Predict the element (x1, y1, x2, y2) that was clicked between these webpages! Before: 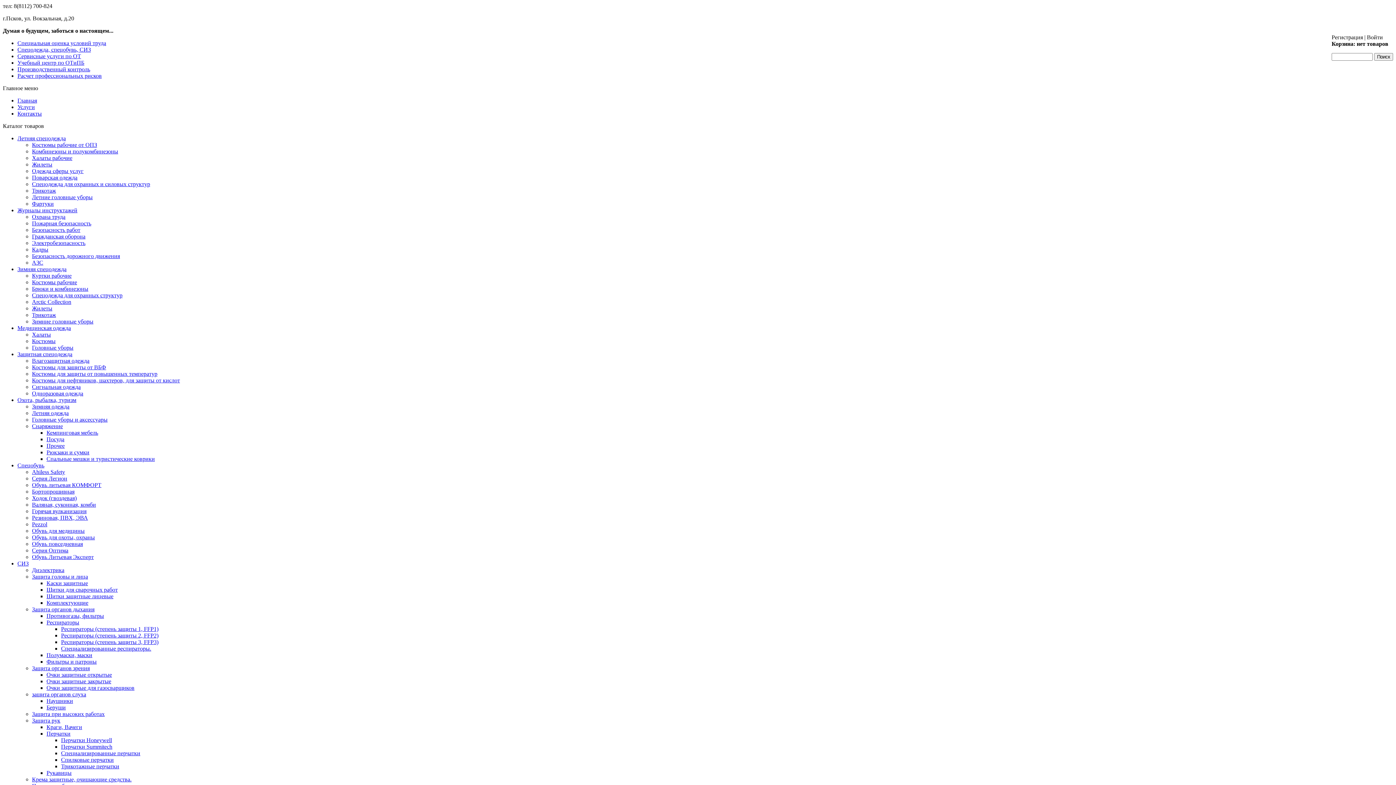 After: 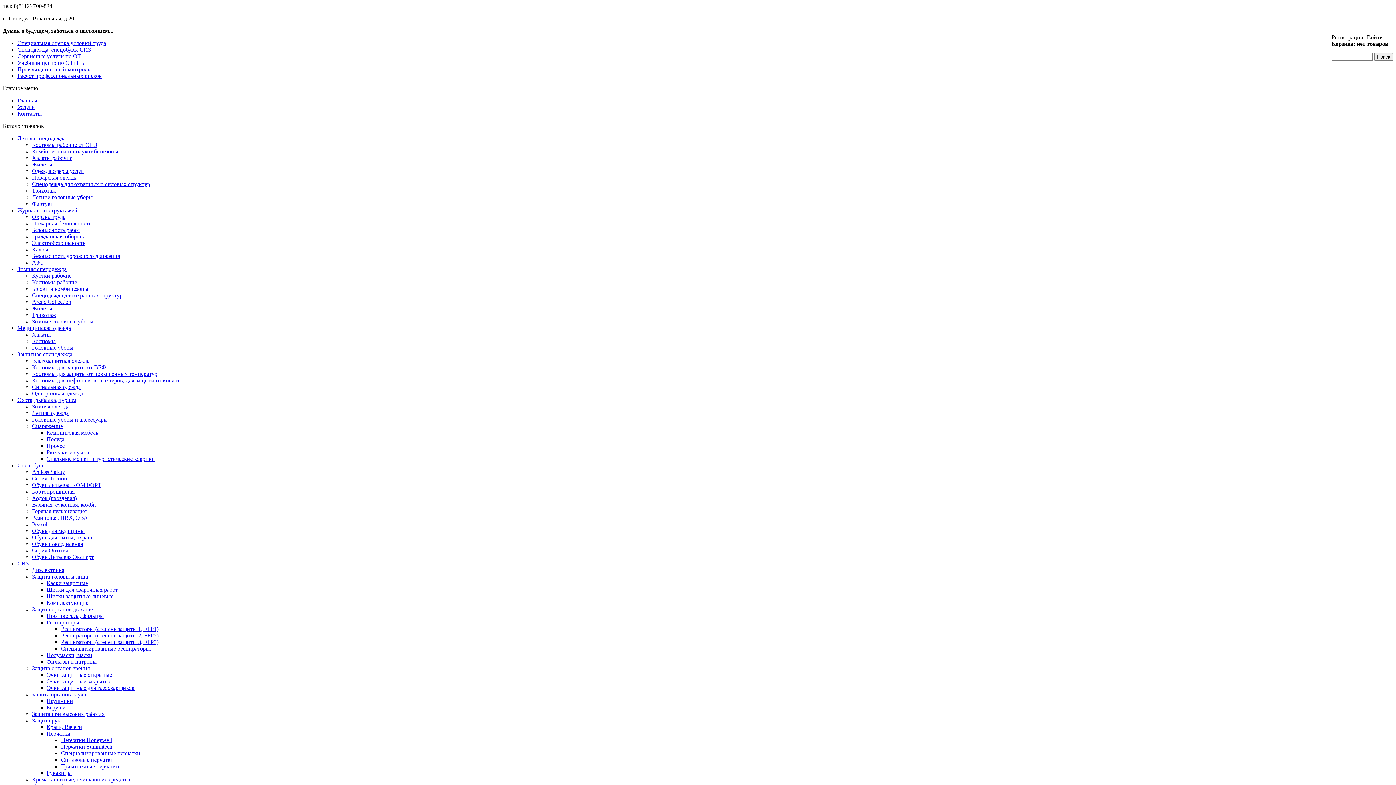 Action: label: Жилеты bbox: (32, 161, 52, 167)